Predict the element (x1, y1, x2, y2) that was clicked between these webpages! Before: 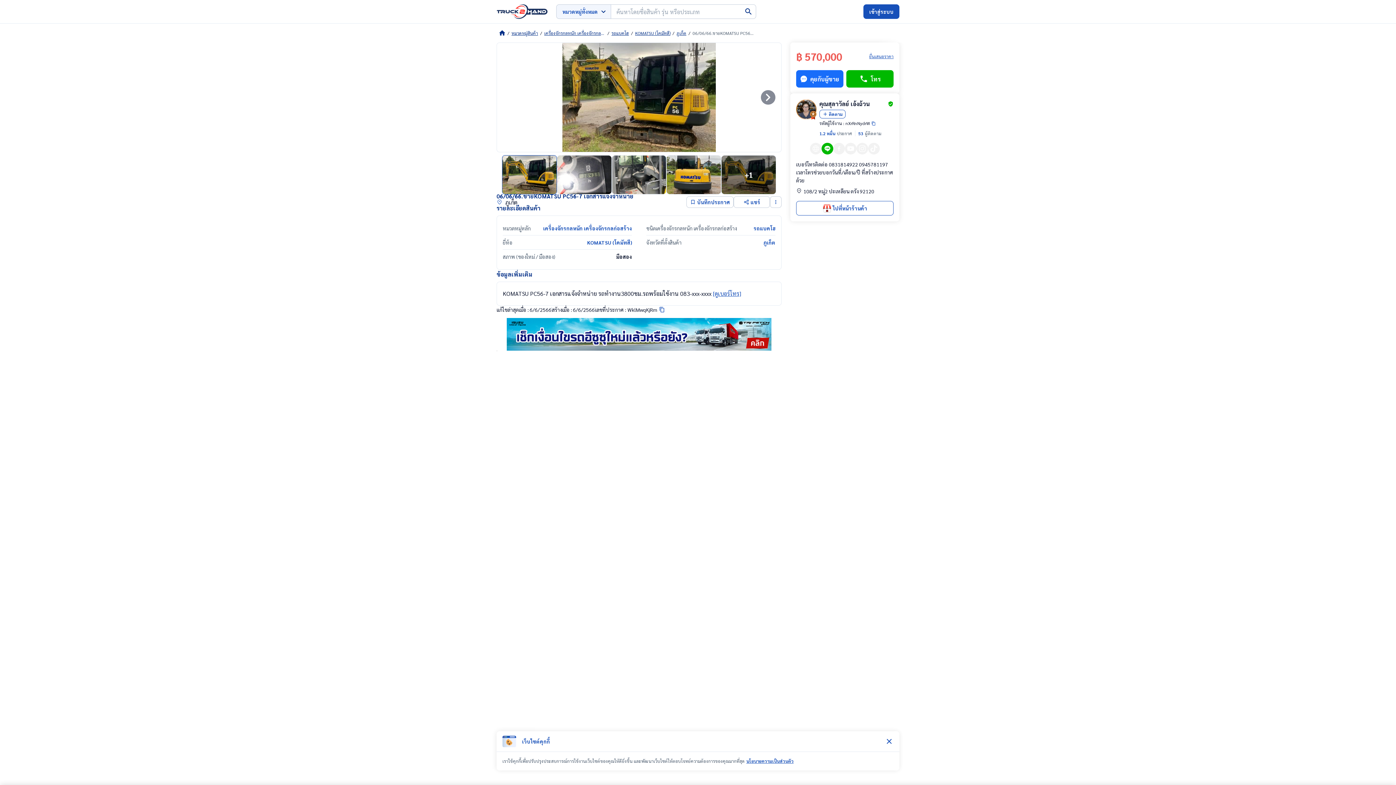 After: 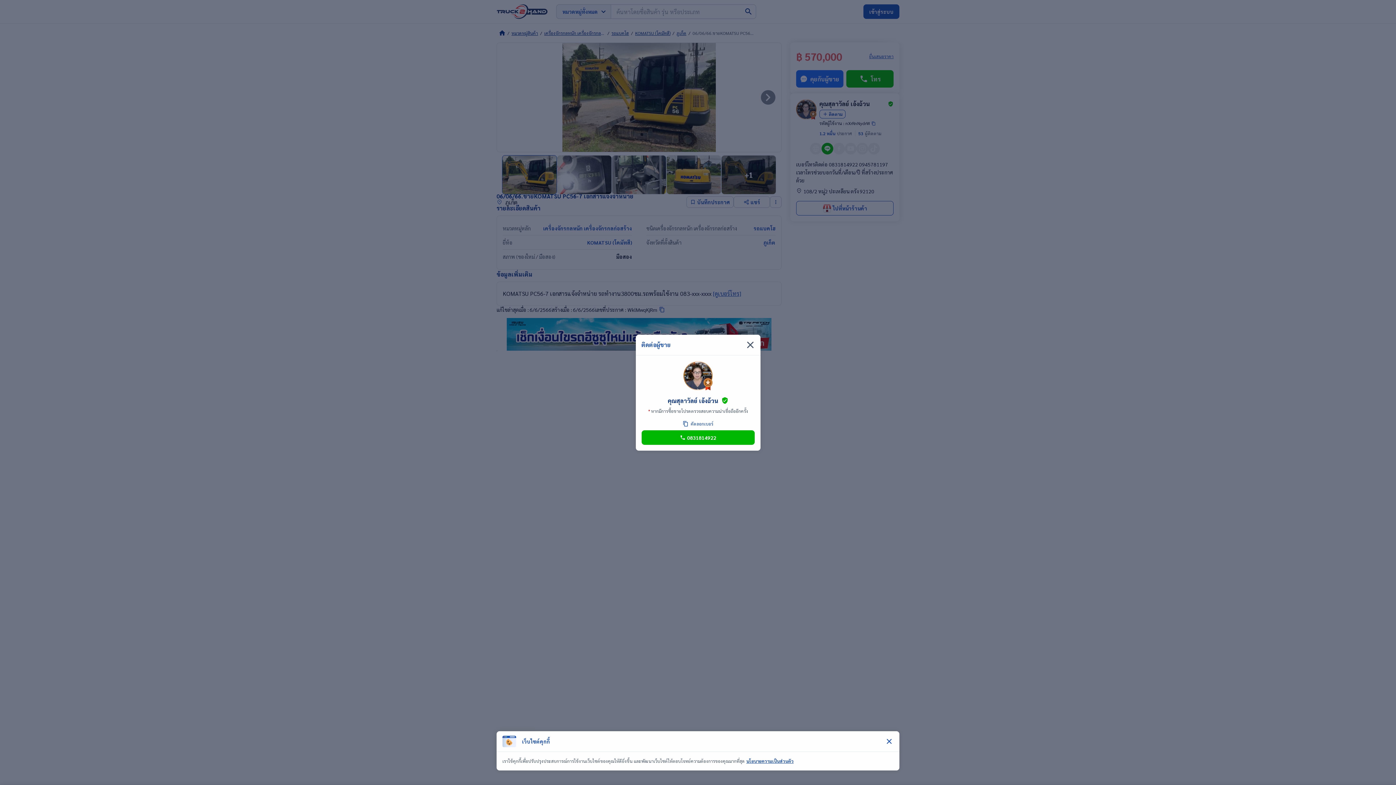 Action: bbox: (846, 70, 893, 87) label: โทร